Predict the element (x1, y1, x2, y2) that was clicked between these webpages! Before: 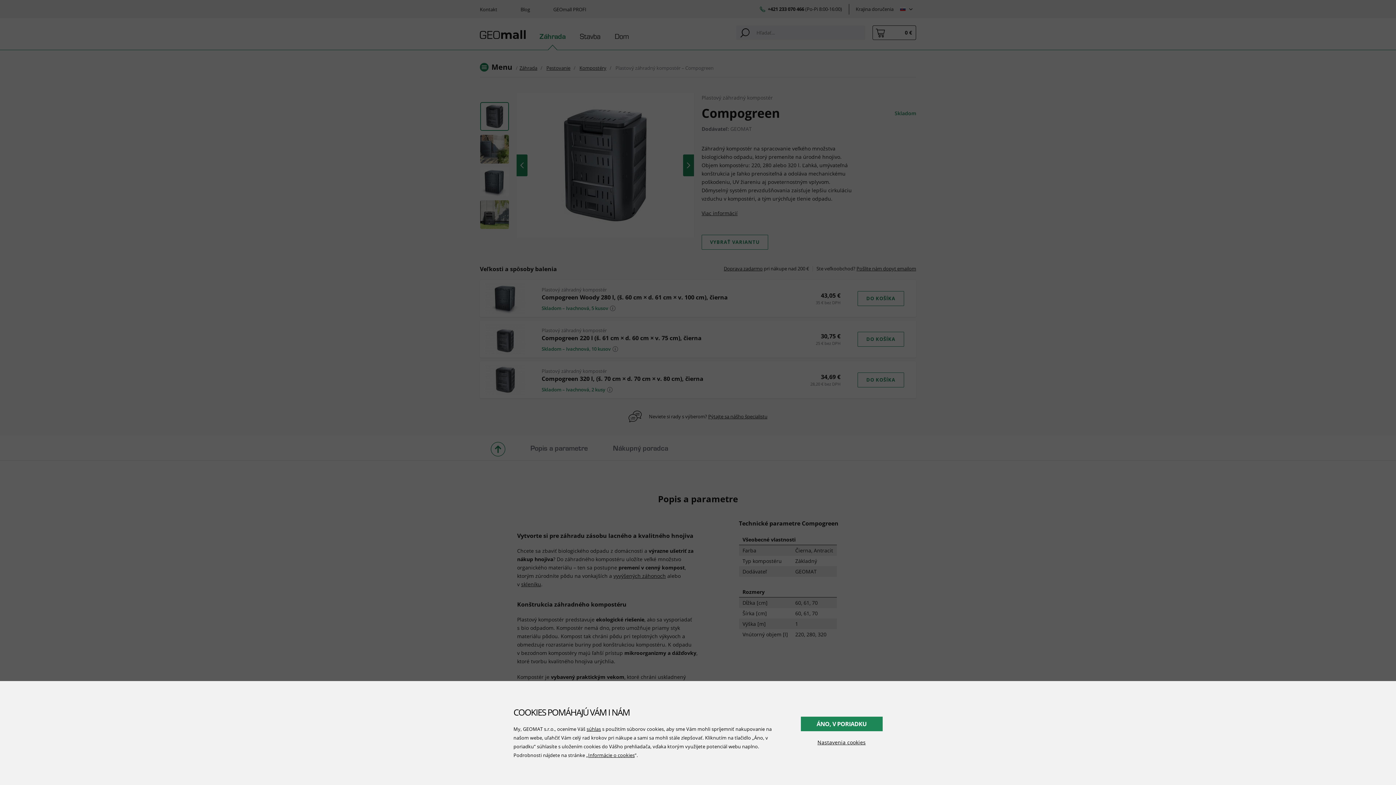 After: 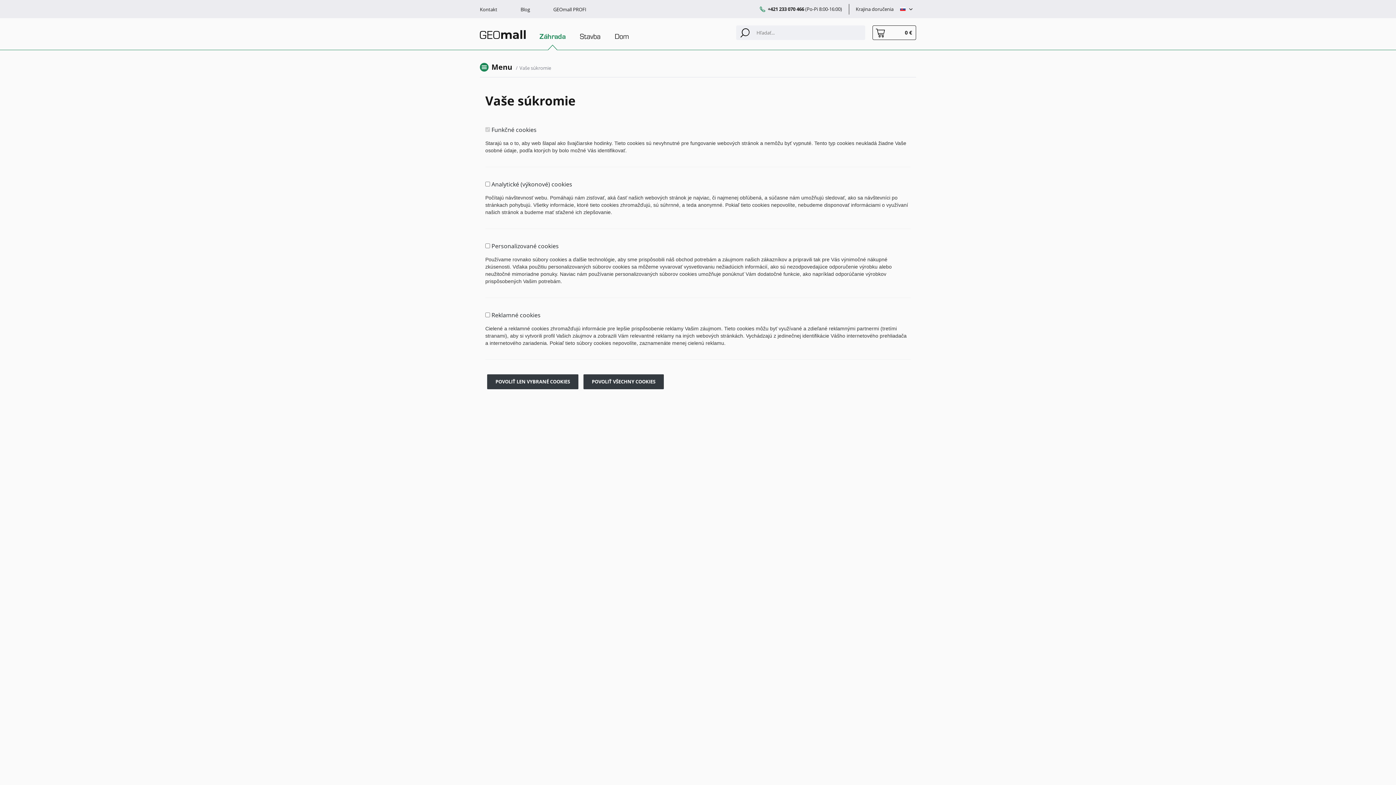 Action: bbox: (588, 752, 634, 758) label: Informácie o cookies